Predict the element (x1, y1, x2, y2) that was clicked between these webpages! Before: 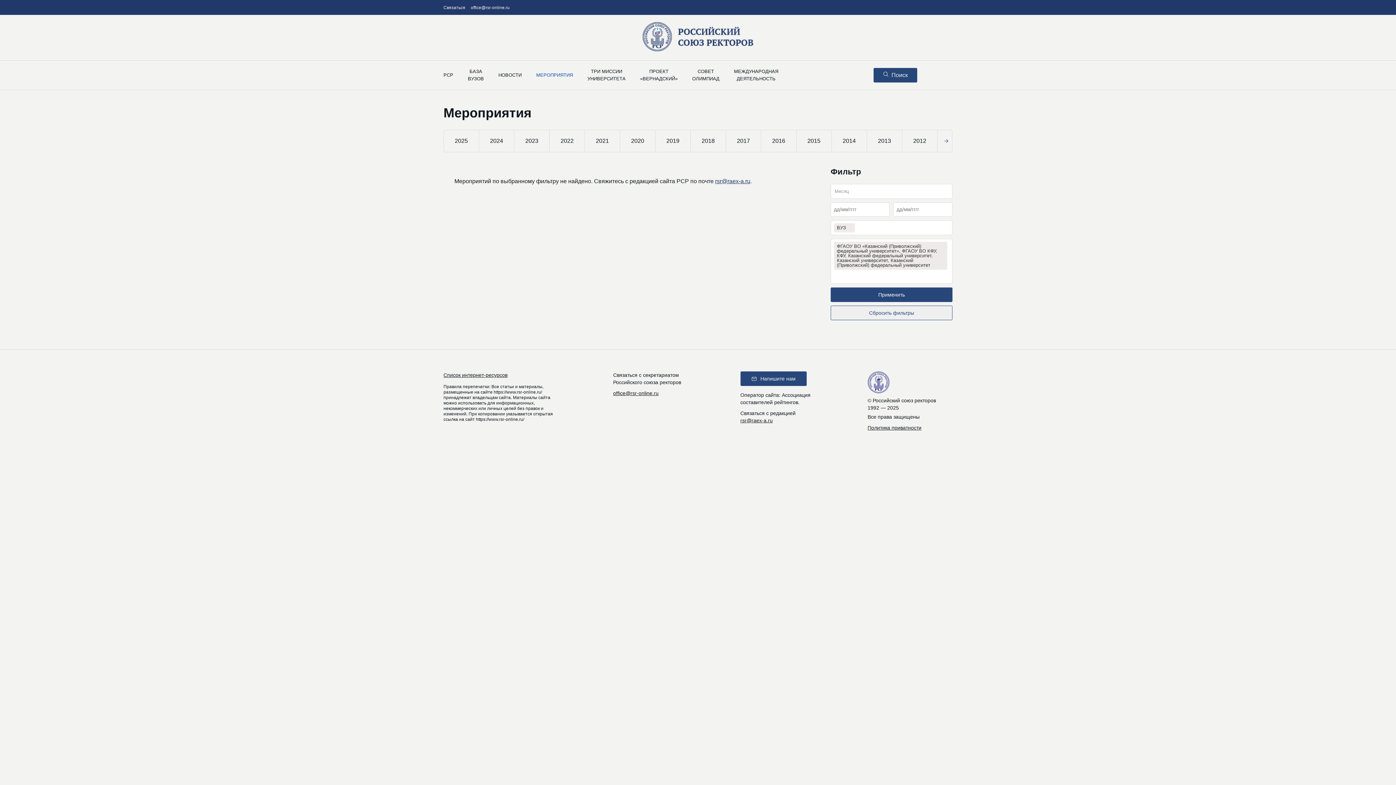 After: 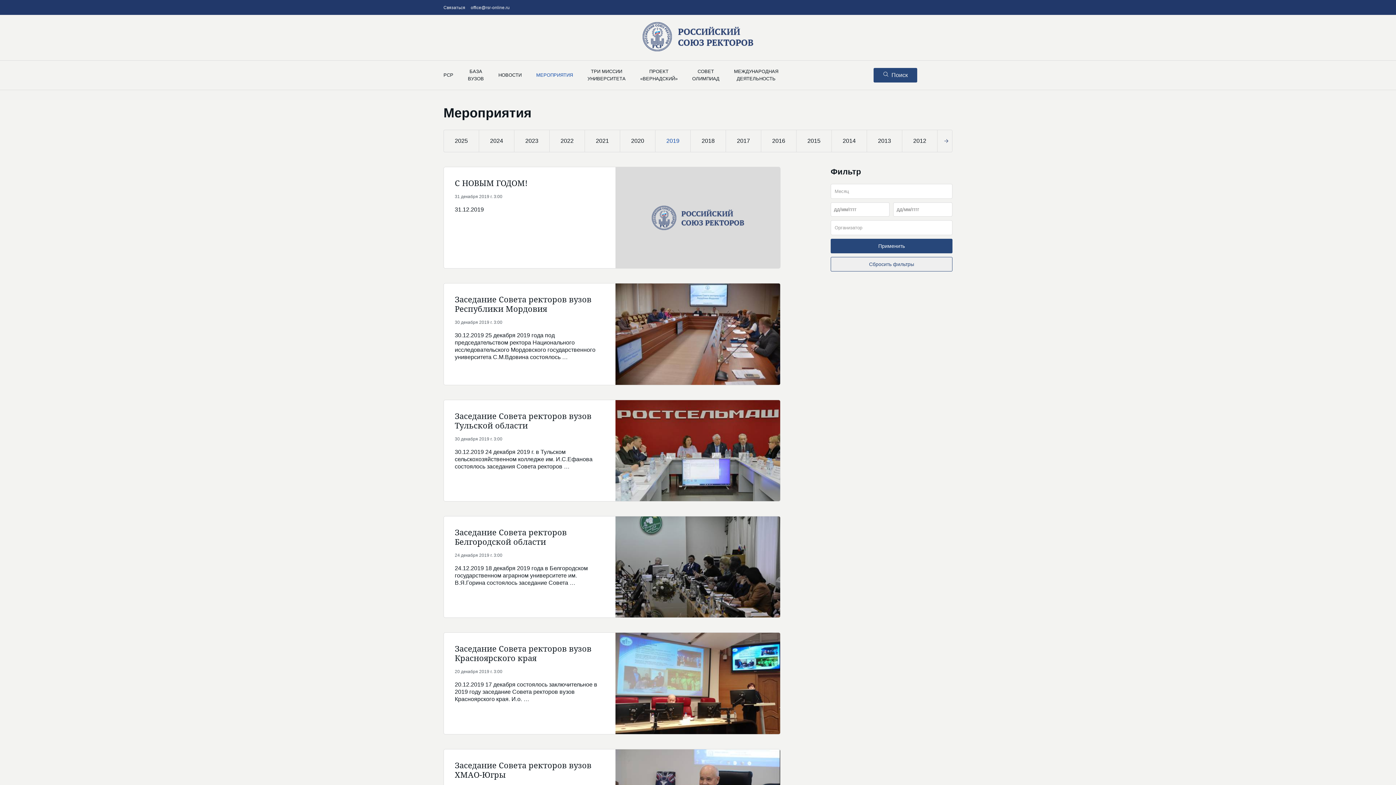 Action: label: 2019 bbox: (655, 130, 690, 152)